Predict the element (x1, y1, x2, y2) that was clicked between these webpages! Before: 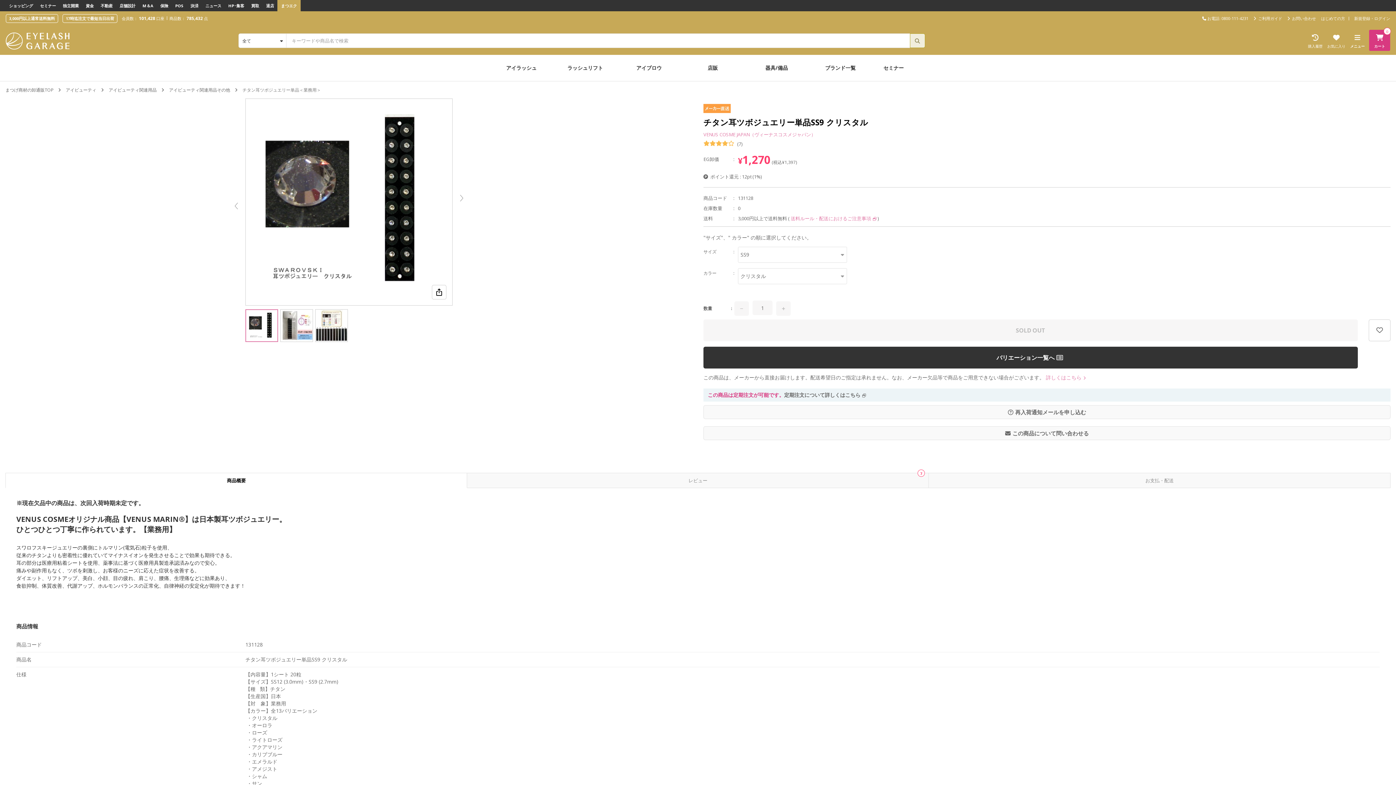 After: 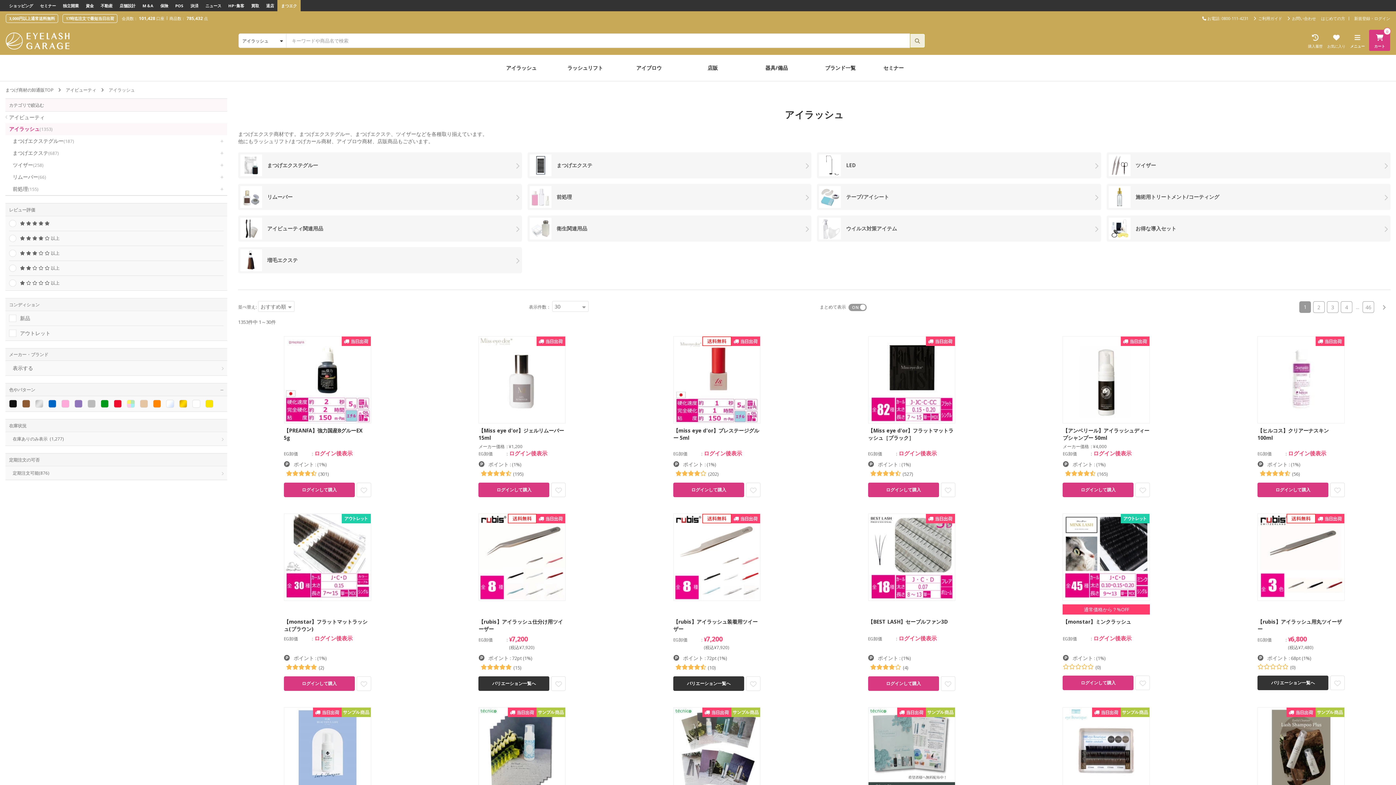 Action: label: アイラッシュ bbox: (504, 59, 540, 77)